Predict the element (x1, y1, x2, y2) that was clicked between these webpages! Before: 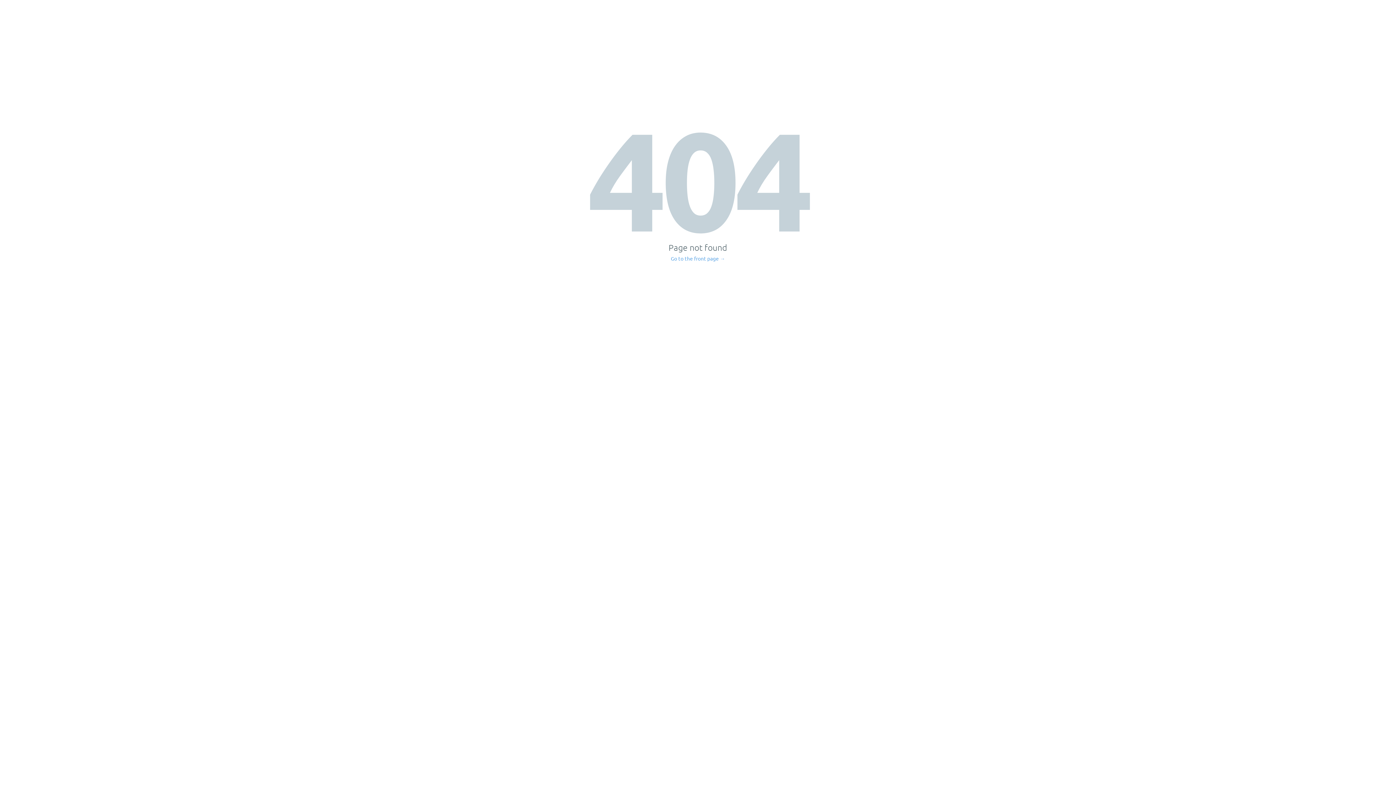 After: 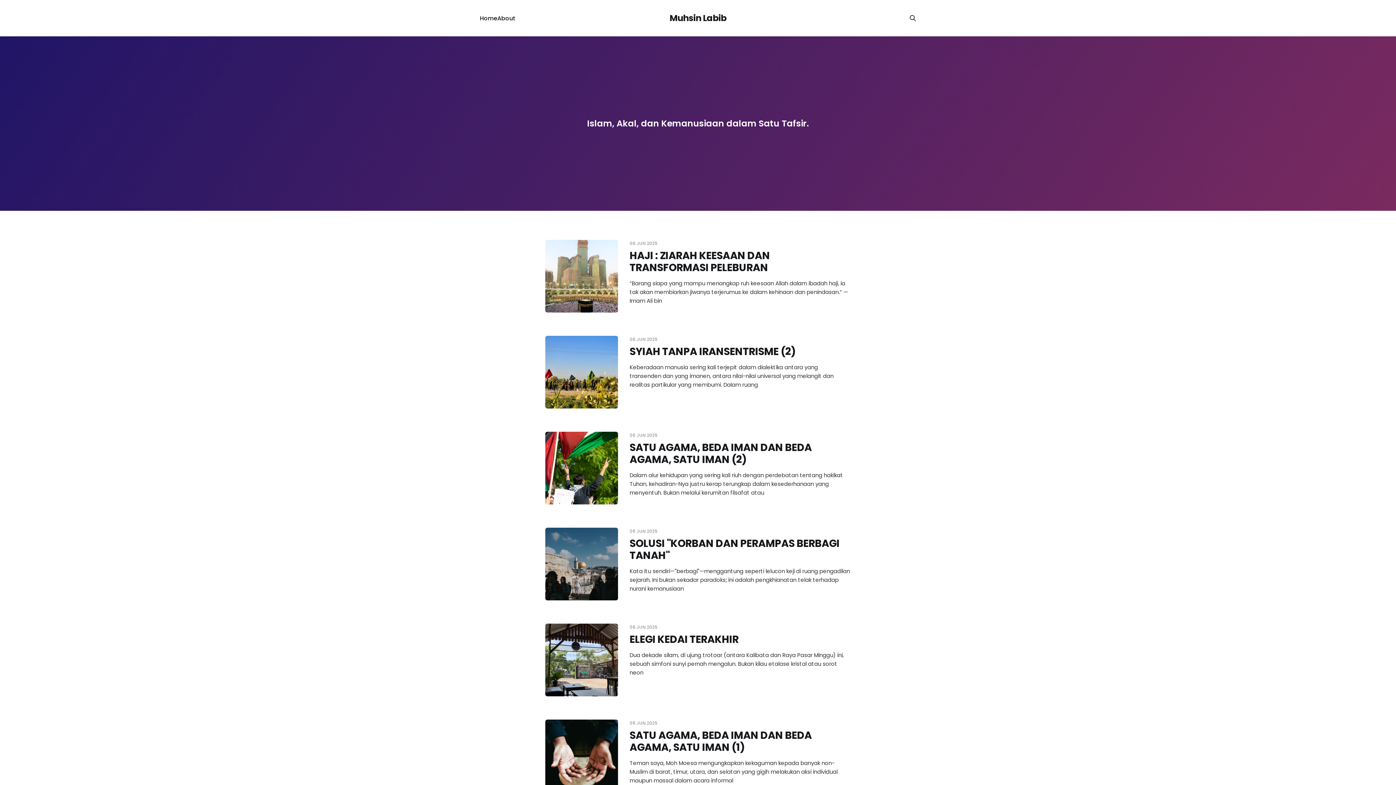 Action: label: Go to the front page → bbox: (671, 256, 725, 261)